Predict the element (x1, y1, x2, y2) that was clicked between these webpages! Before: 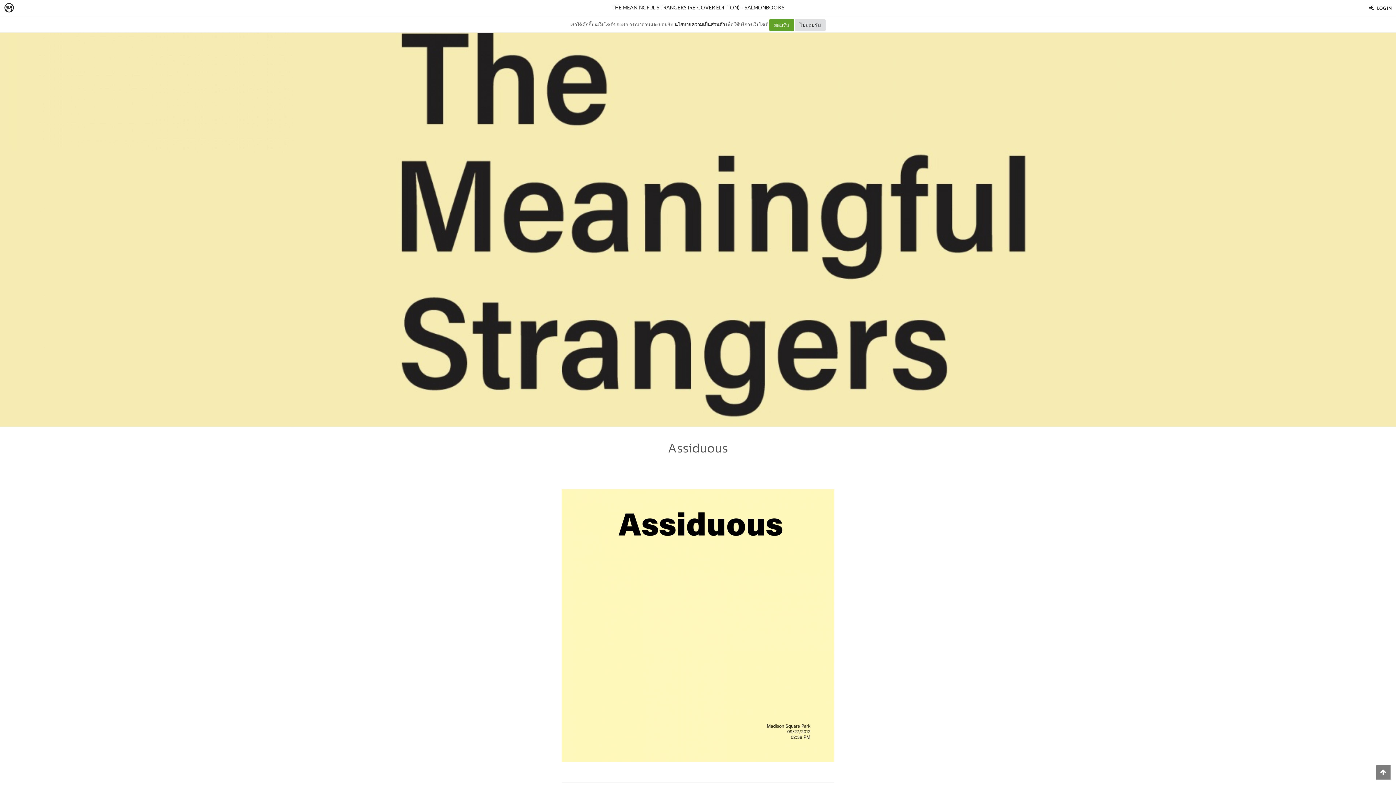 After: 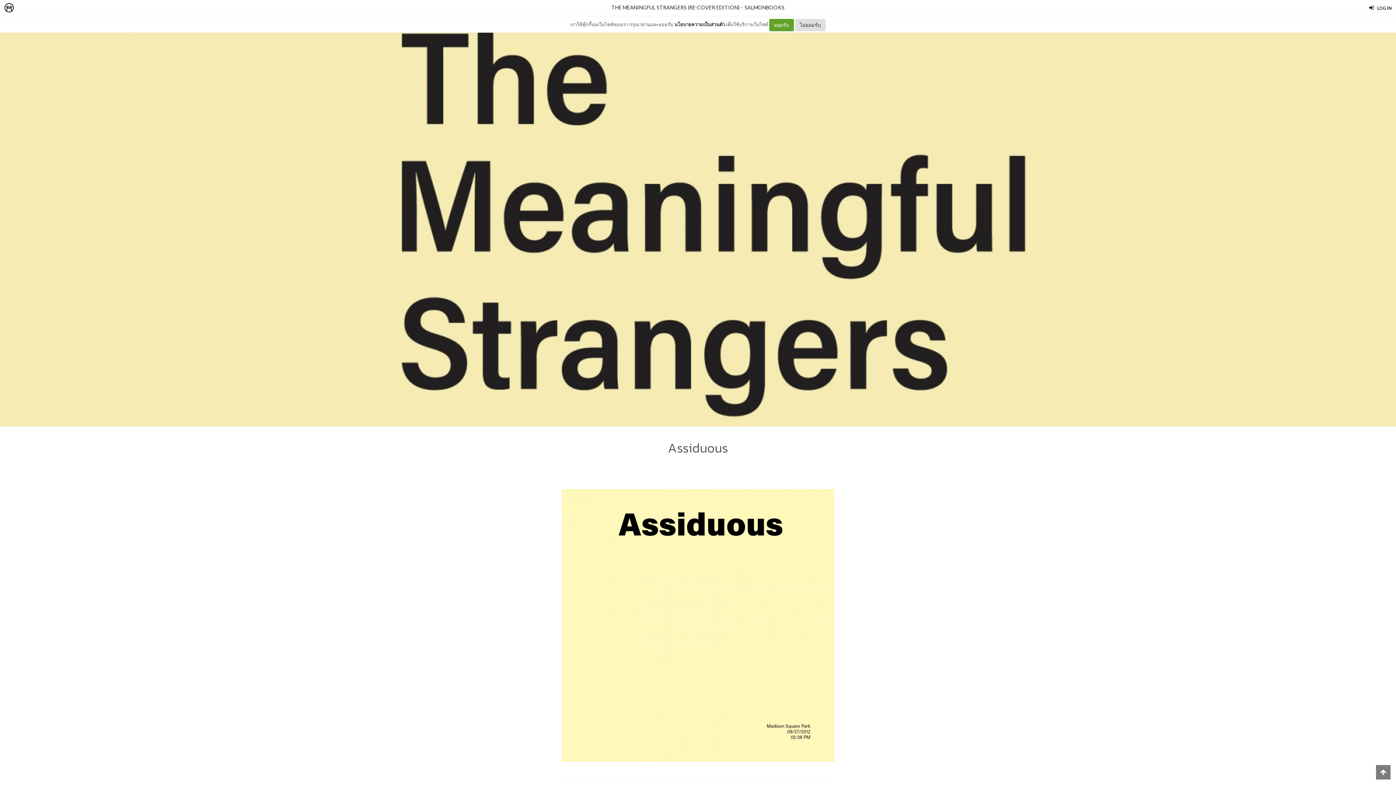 Action: bbox: (674, 21, 725, 27) label: นโยบายความเป็นส่วนตัว